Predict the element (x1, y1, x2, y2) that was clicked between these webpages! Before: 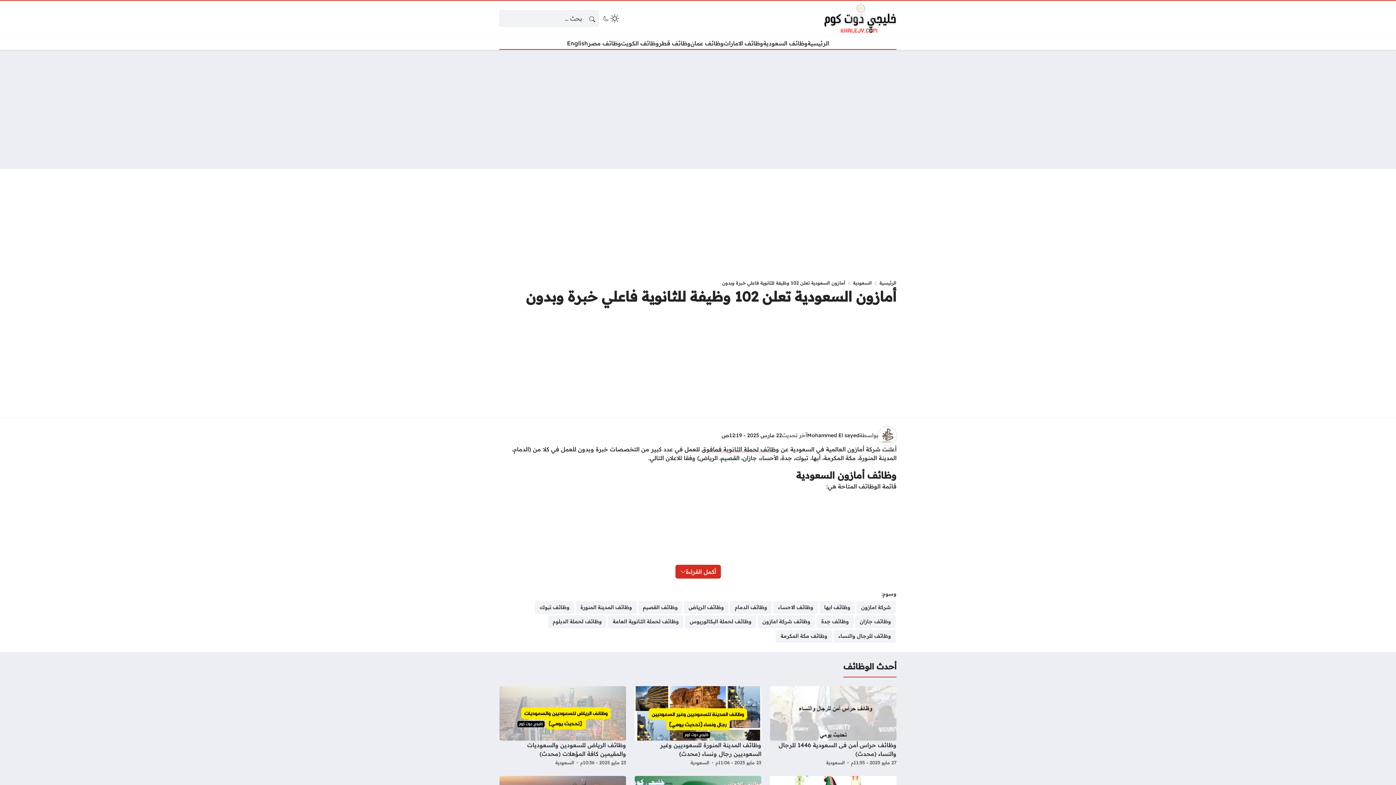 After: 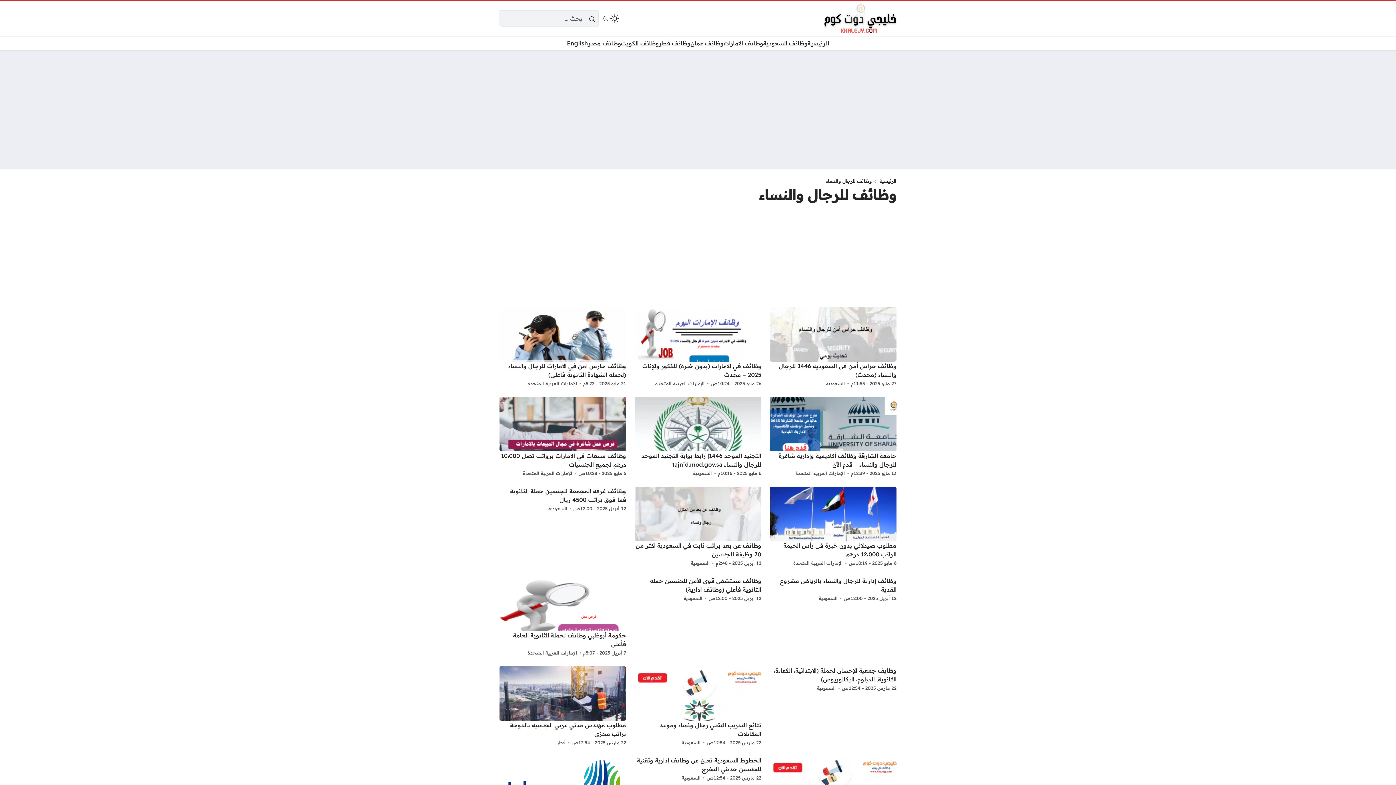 Action: bbox: (831, 627, 898, 645) label: وظائف للرجال والنساء